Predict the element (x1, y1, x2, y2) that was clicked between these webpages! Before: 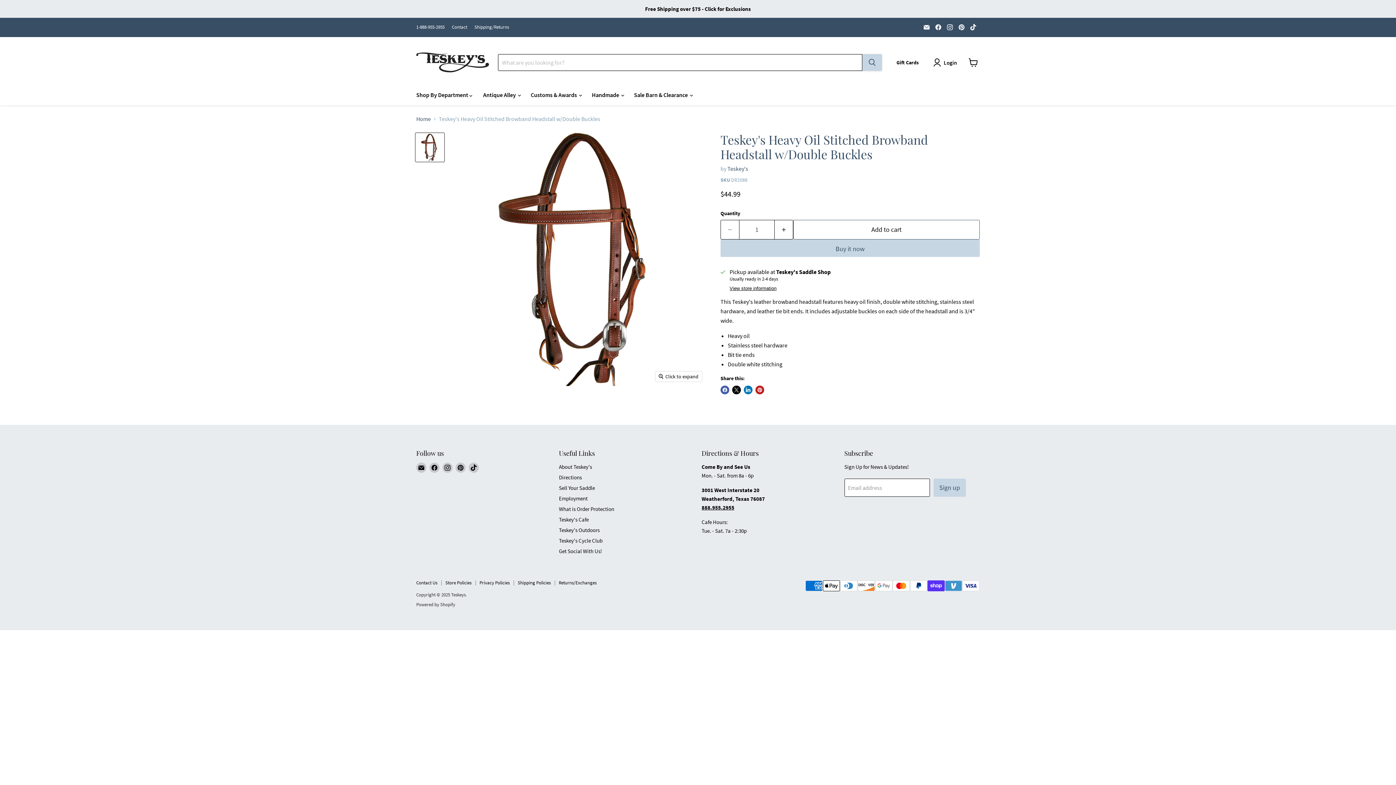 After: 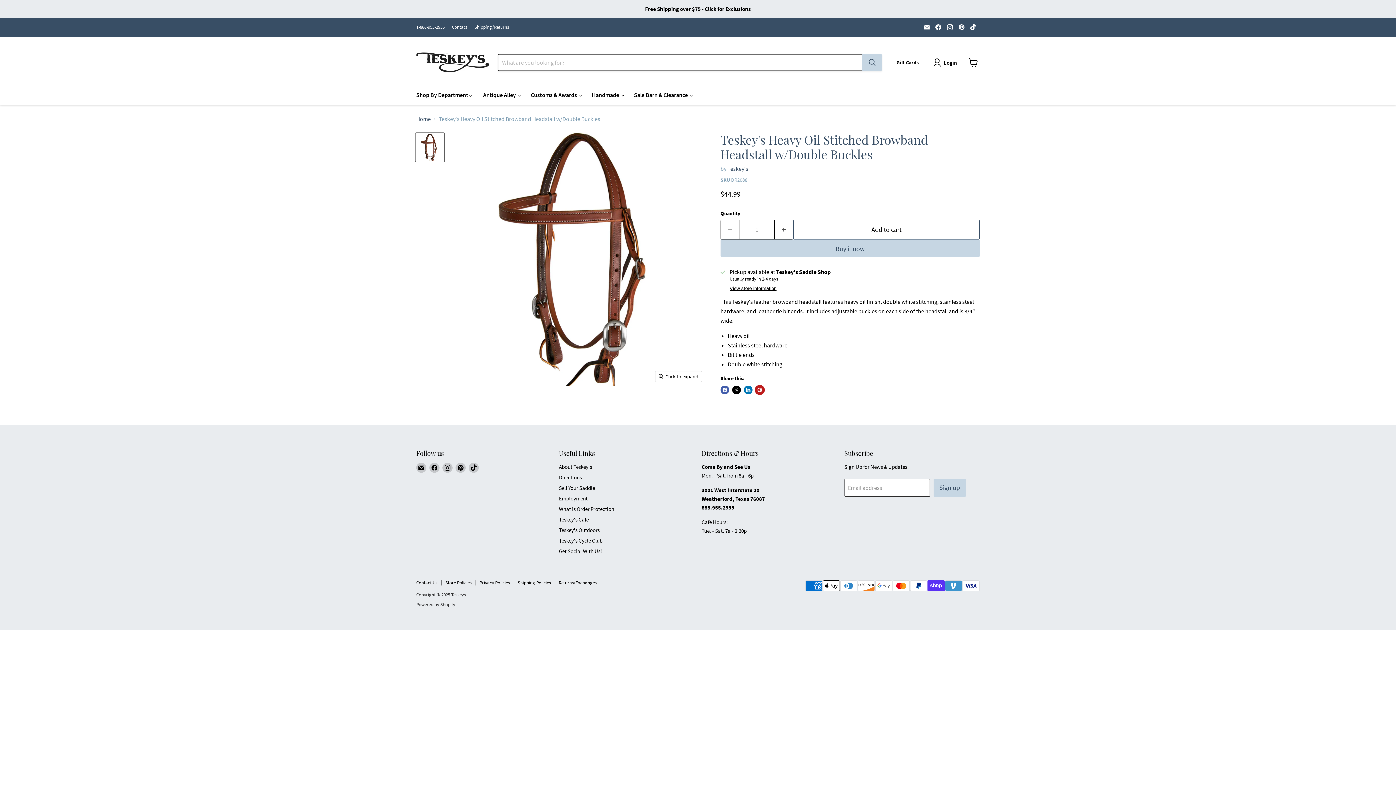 Action: bbox: (755, 385, 764, 394) label: Pin on Pinterest